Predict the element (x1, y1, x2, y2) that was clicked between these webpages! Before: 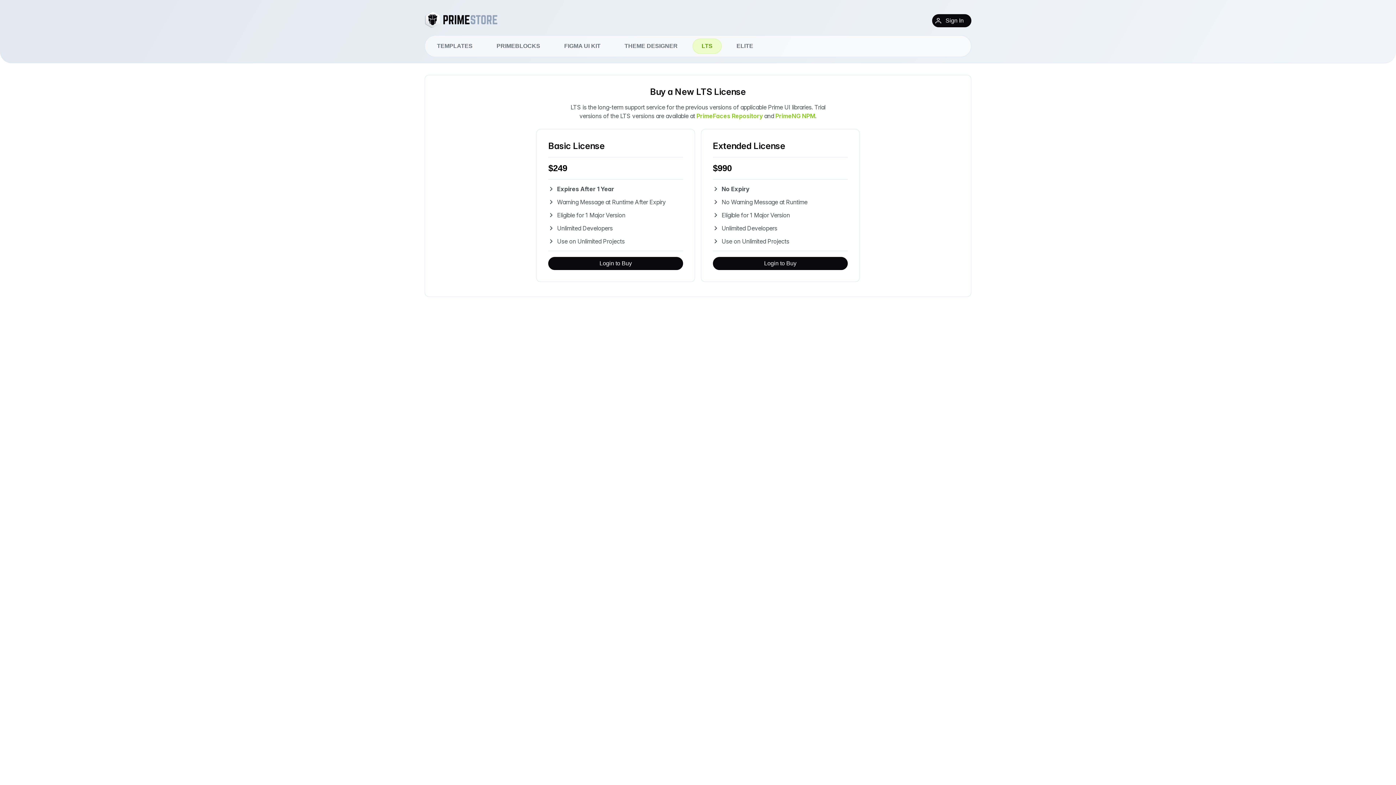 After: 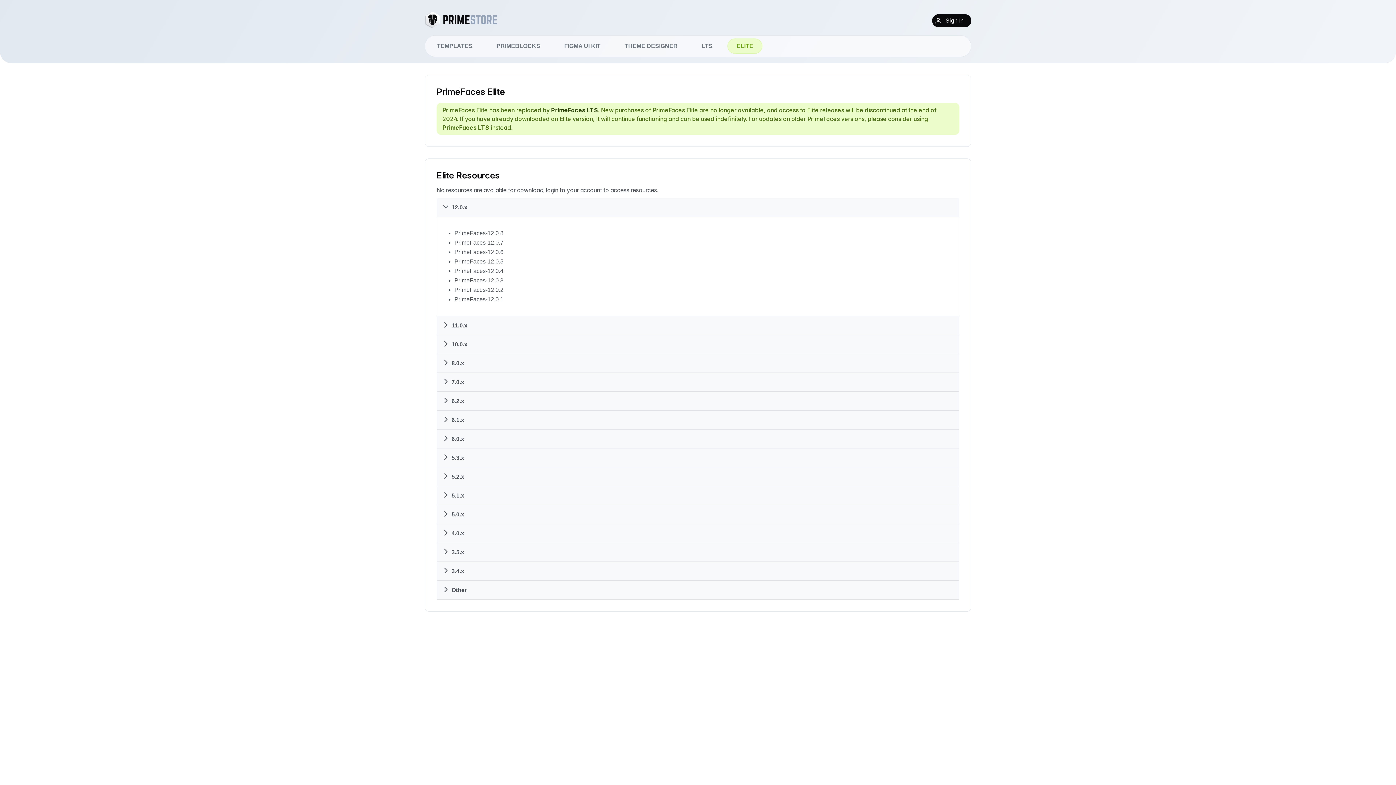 Action: label: ELITE bbox: (727, 38, 762, 53)